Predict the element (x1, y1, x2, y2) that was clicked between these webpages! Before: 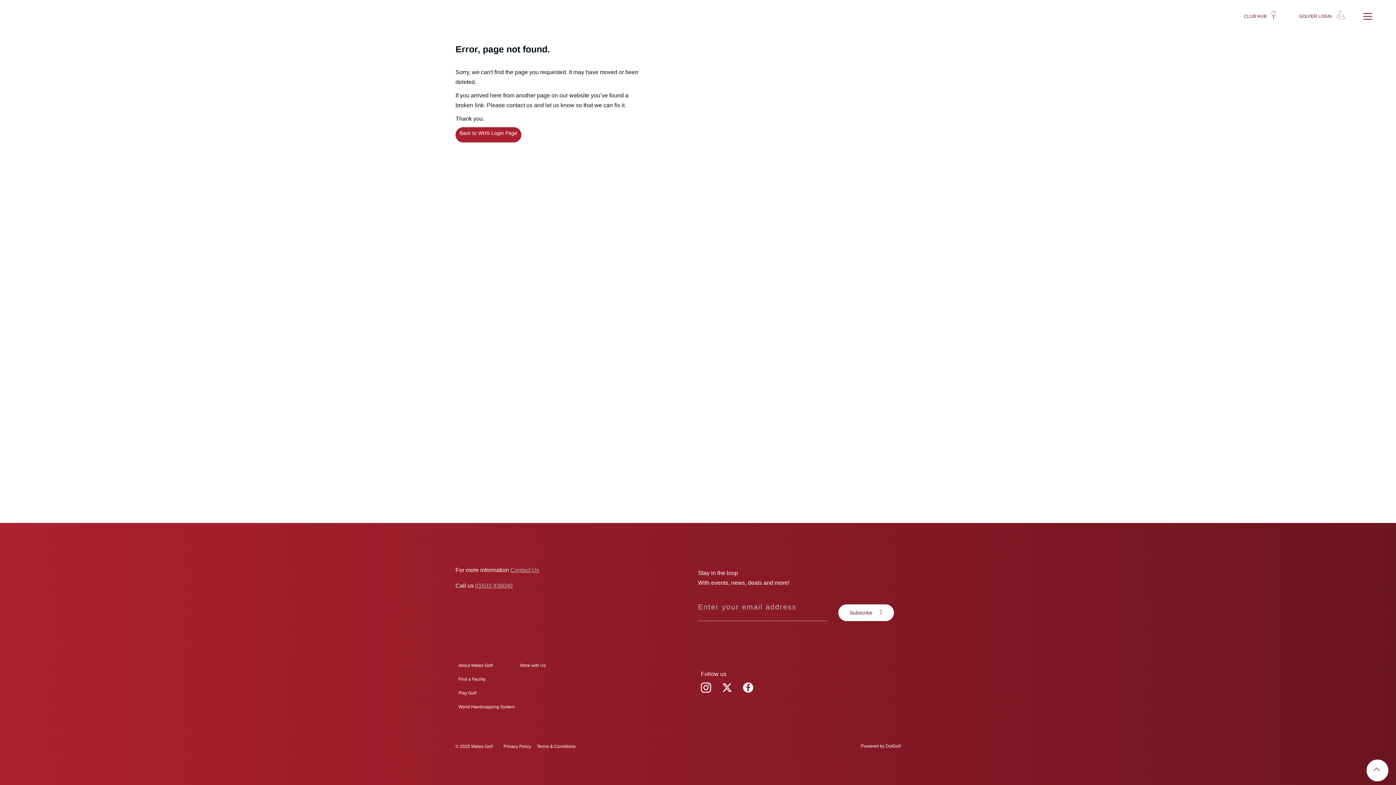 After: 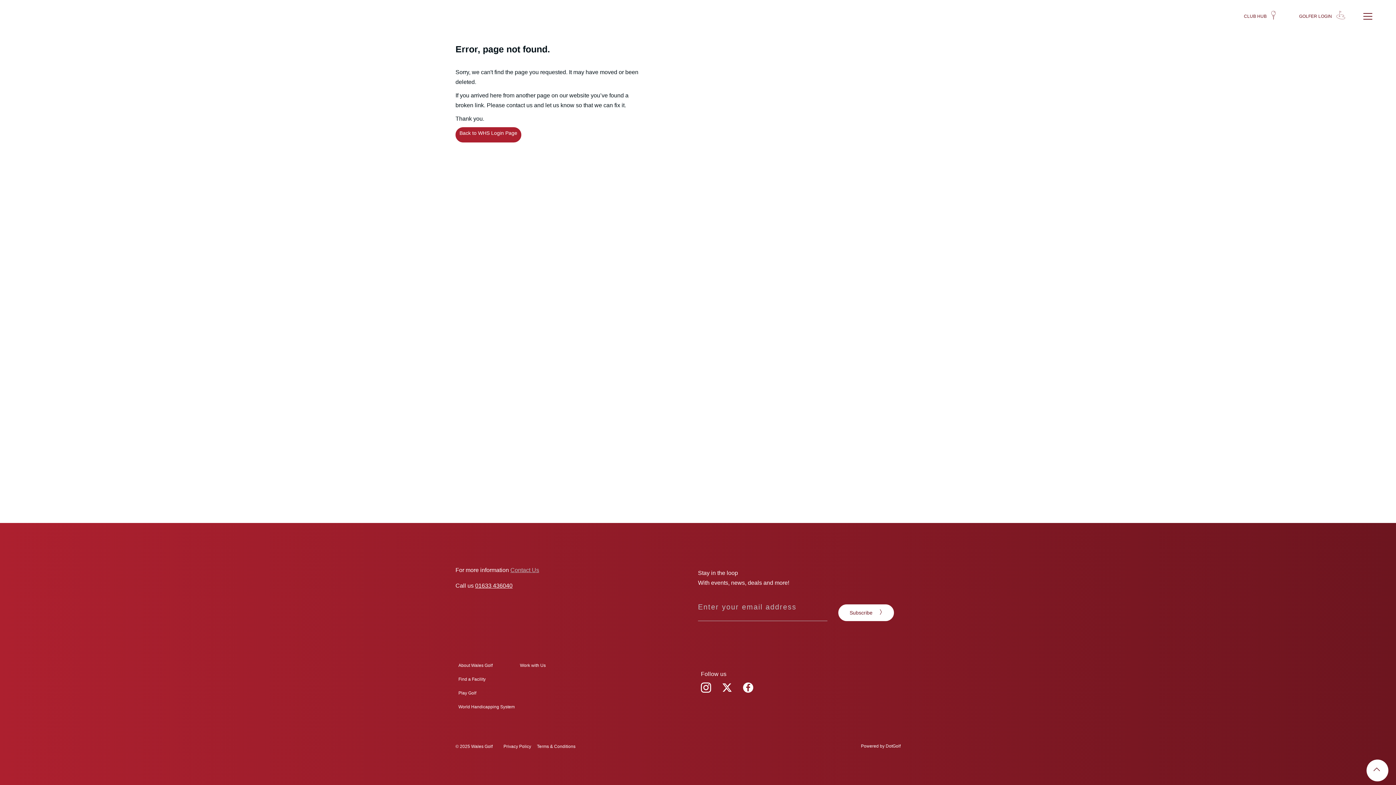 Action: bbox: (475, 582, 512, 589) label: 01633 436040